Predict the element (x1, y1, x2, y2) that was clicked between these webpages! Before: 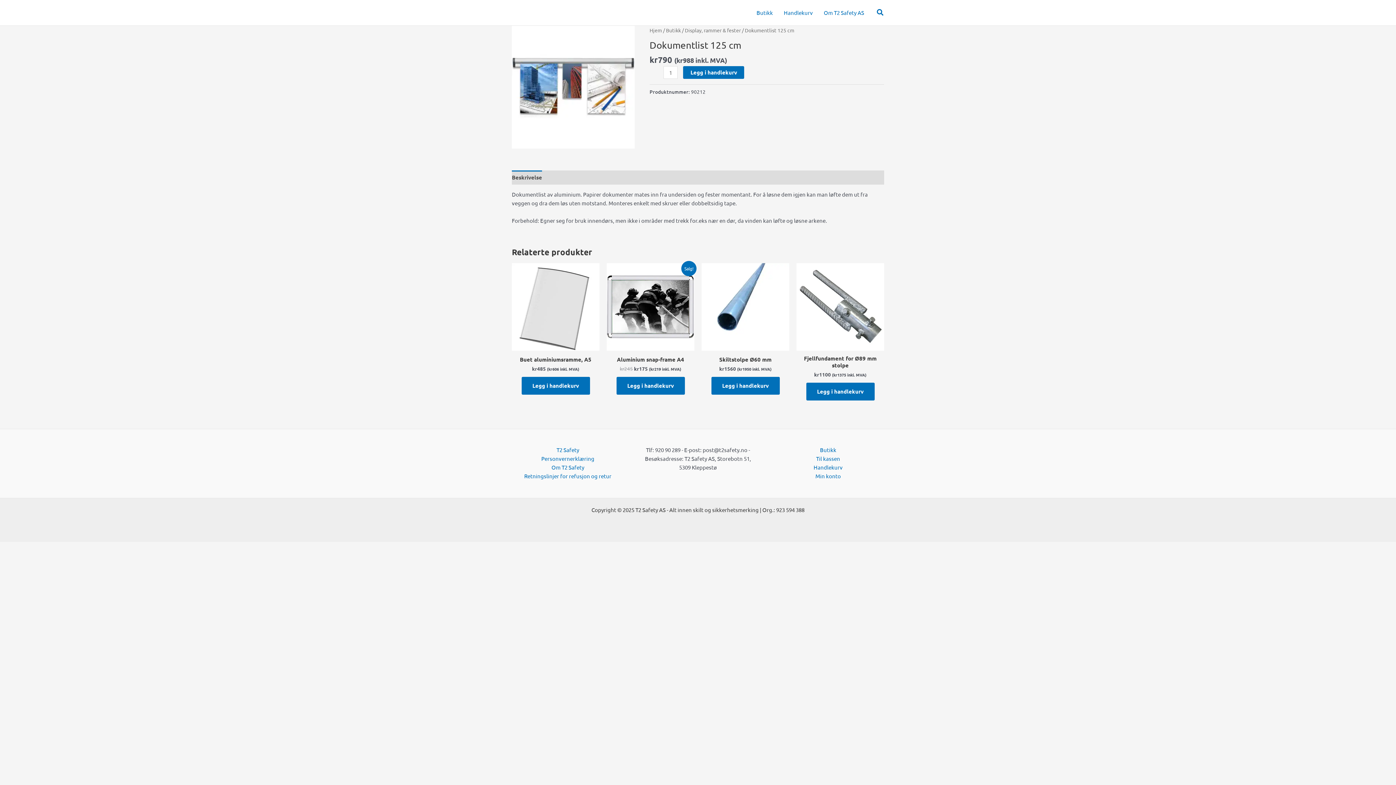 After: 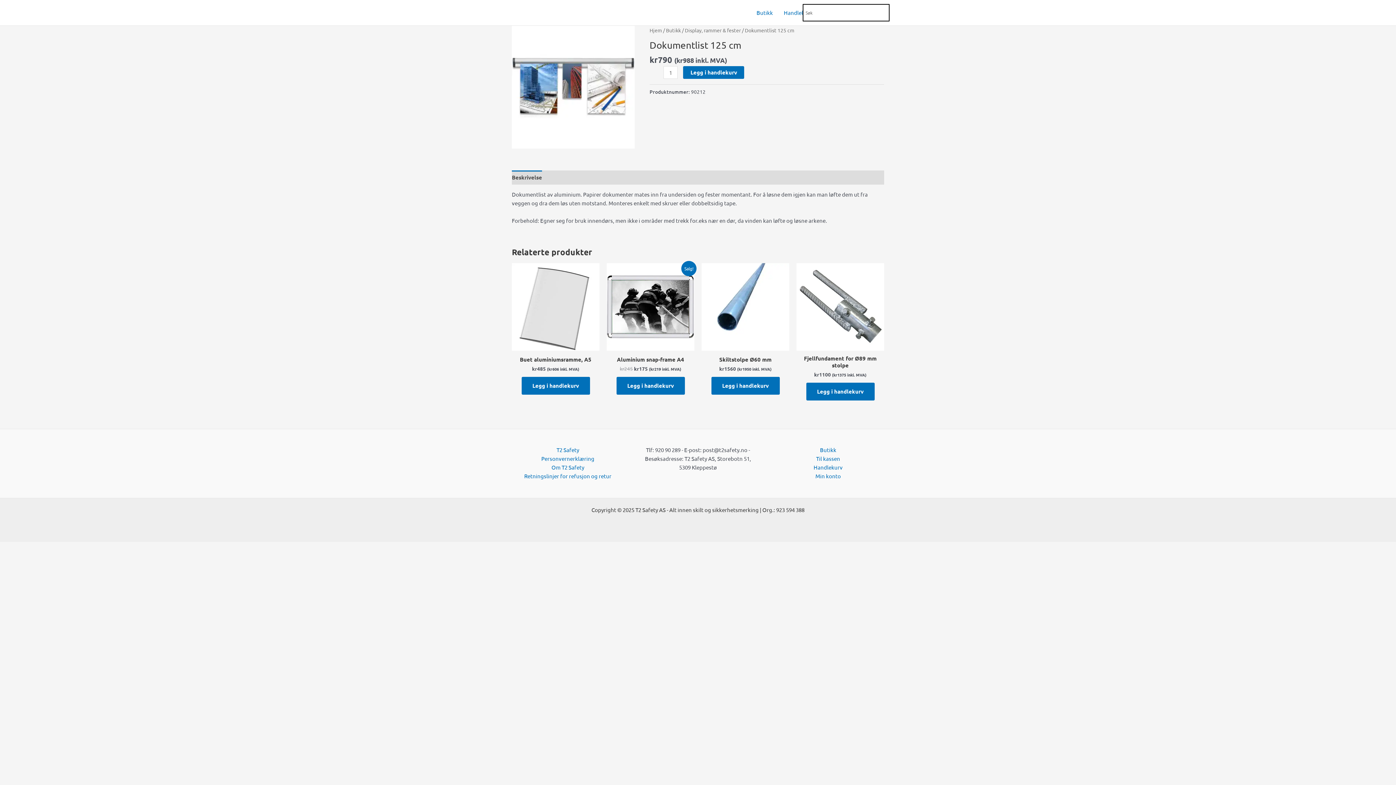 Action: bbox: (877, 7, 884, 17) label: Search button